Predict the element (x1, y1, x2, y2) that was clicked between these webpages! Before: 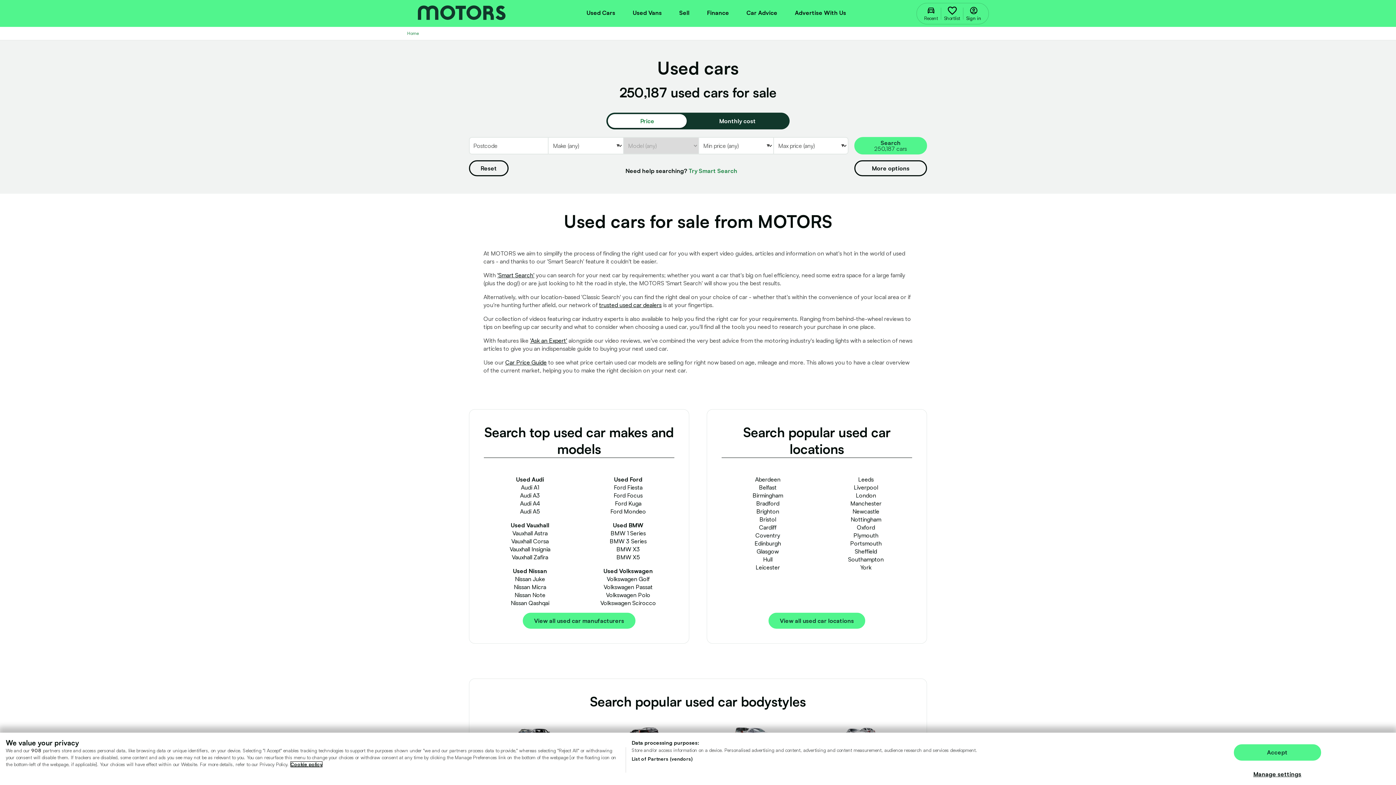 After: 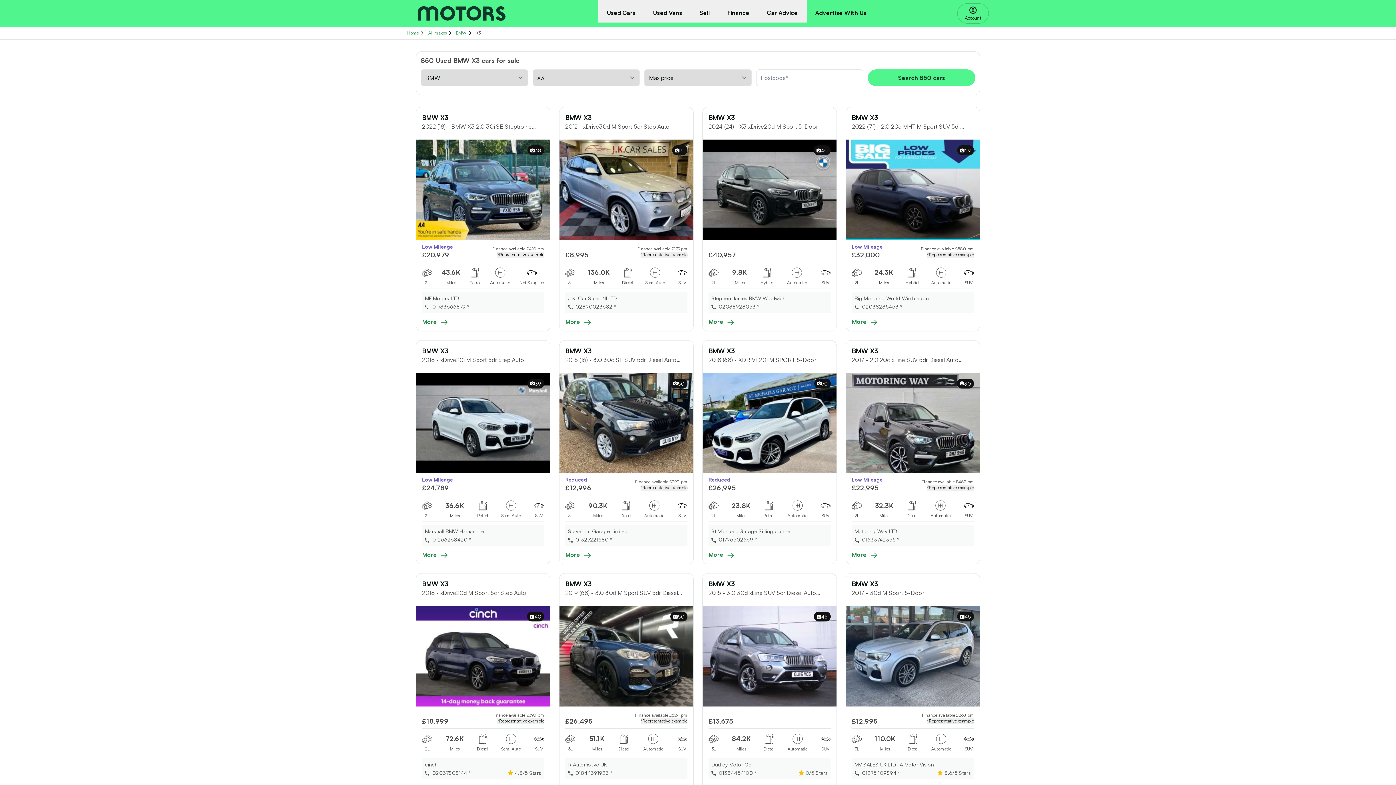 Action: bbox: (616, 545, 640, 553) label: BMW X3